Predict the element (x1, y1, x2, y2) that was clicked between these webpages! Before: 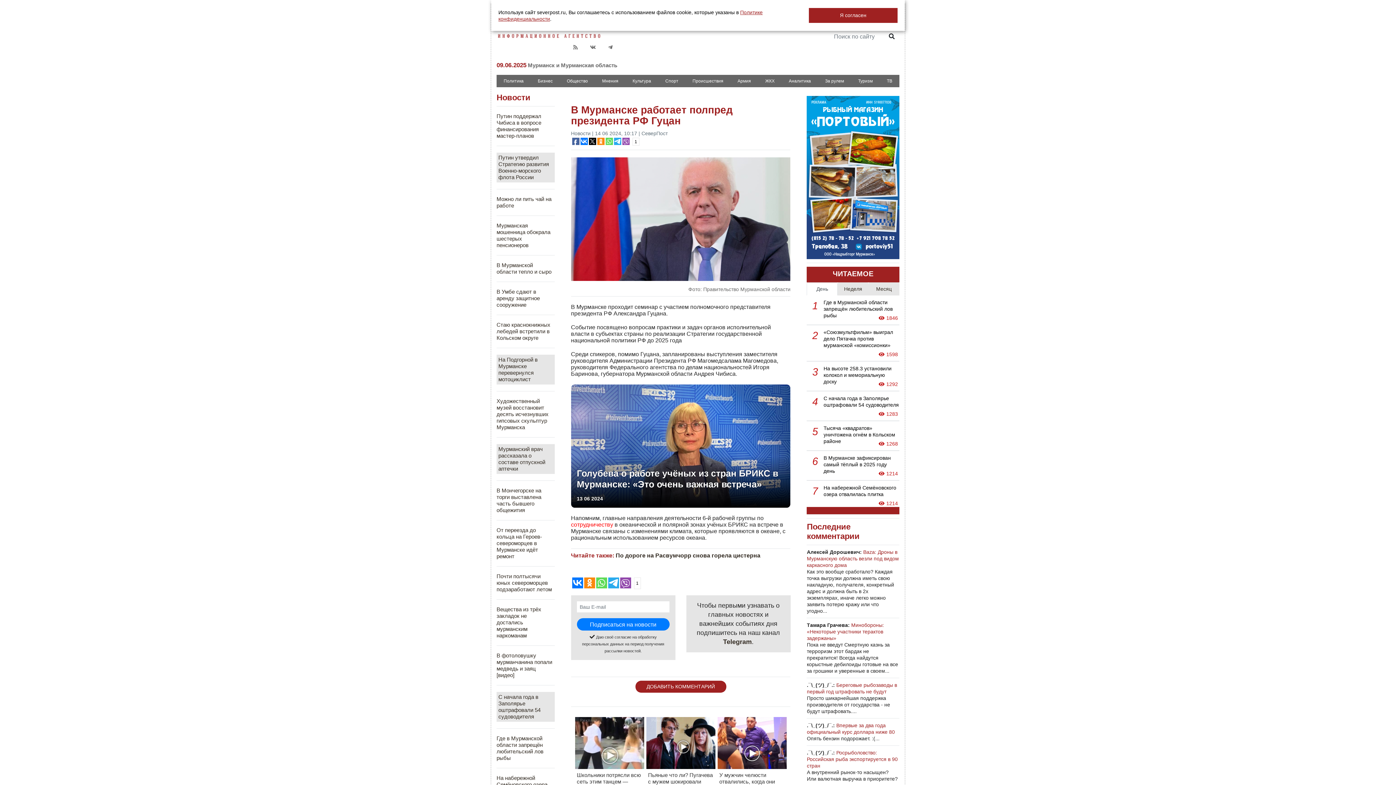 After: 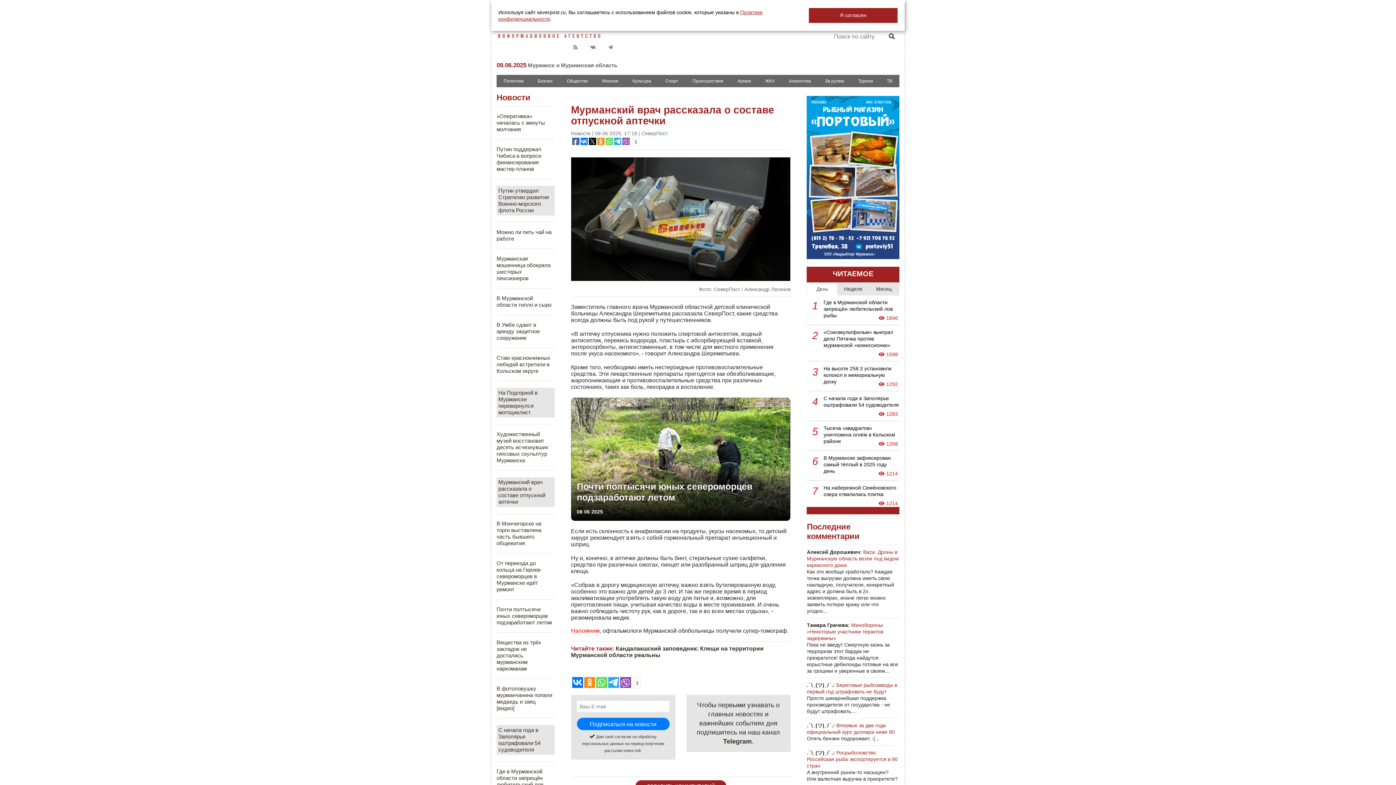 Action: bbox: (496, 444, 554, 474) label: Мурманский врач рассказала о составе отпускной аптечки